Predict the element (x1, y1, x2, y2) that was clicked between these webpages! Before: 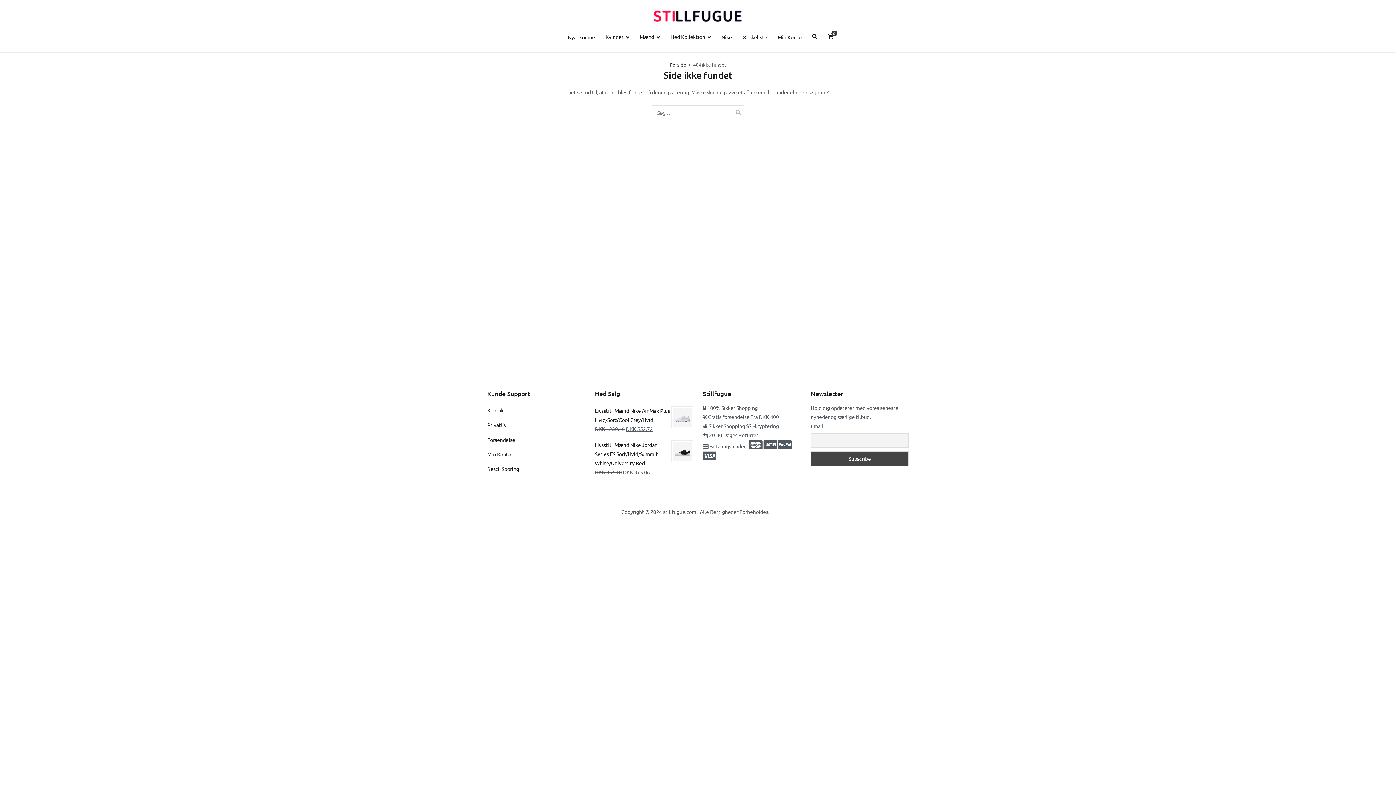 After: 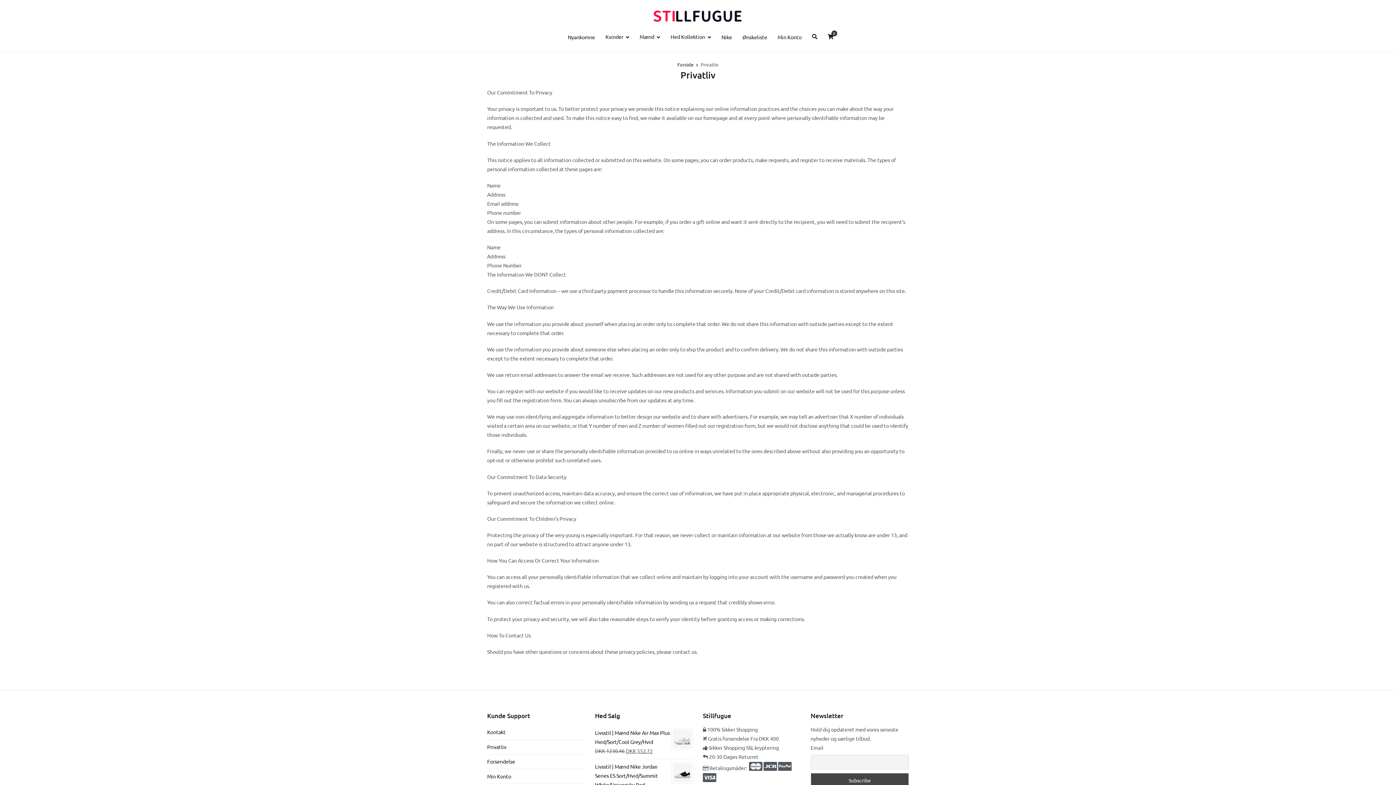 Action: bbox: (487, 421, 506, 428) label: Privatliv